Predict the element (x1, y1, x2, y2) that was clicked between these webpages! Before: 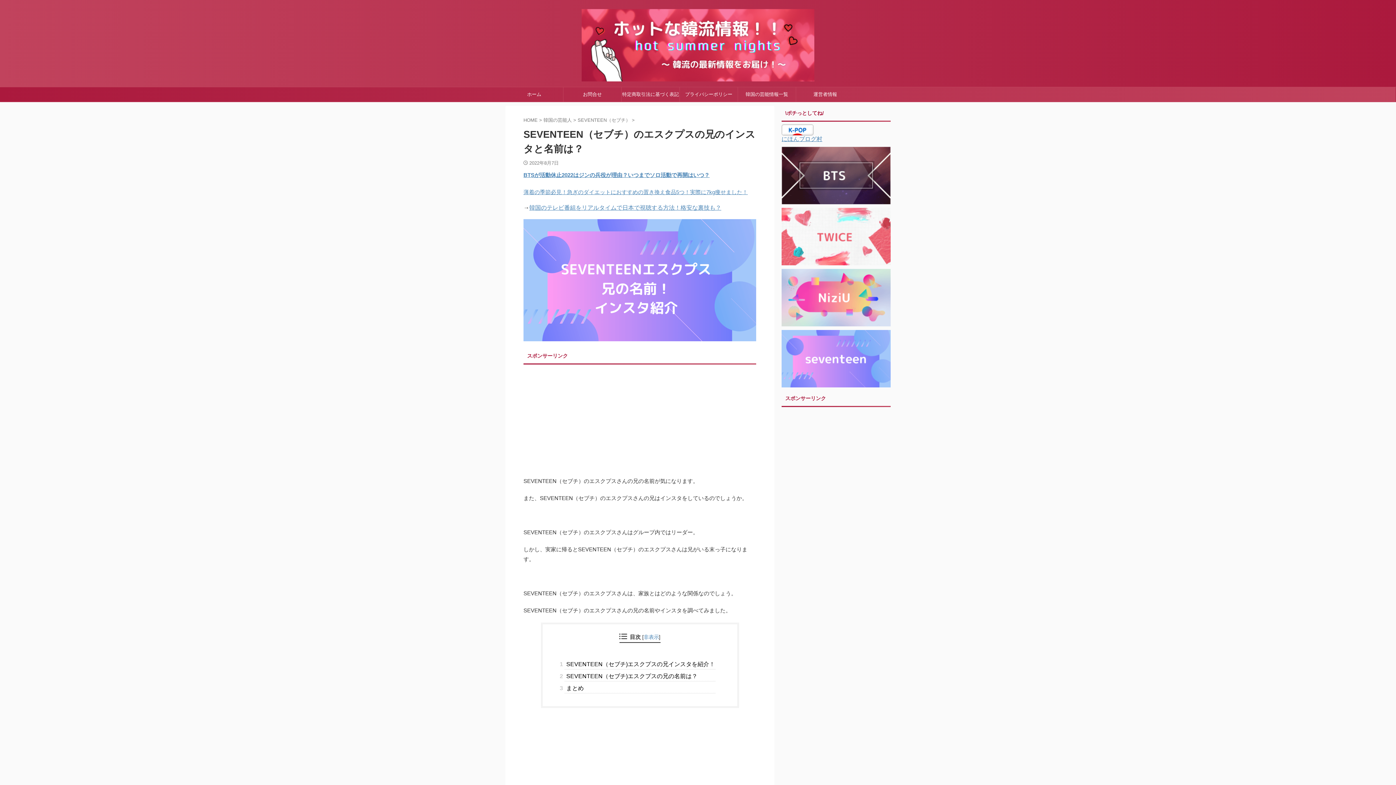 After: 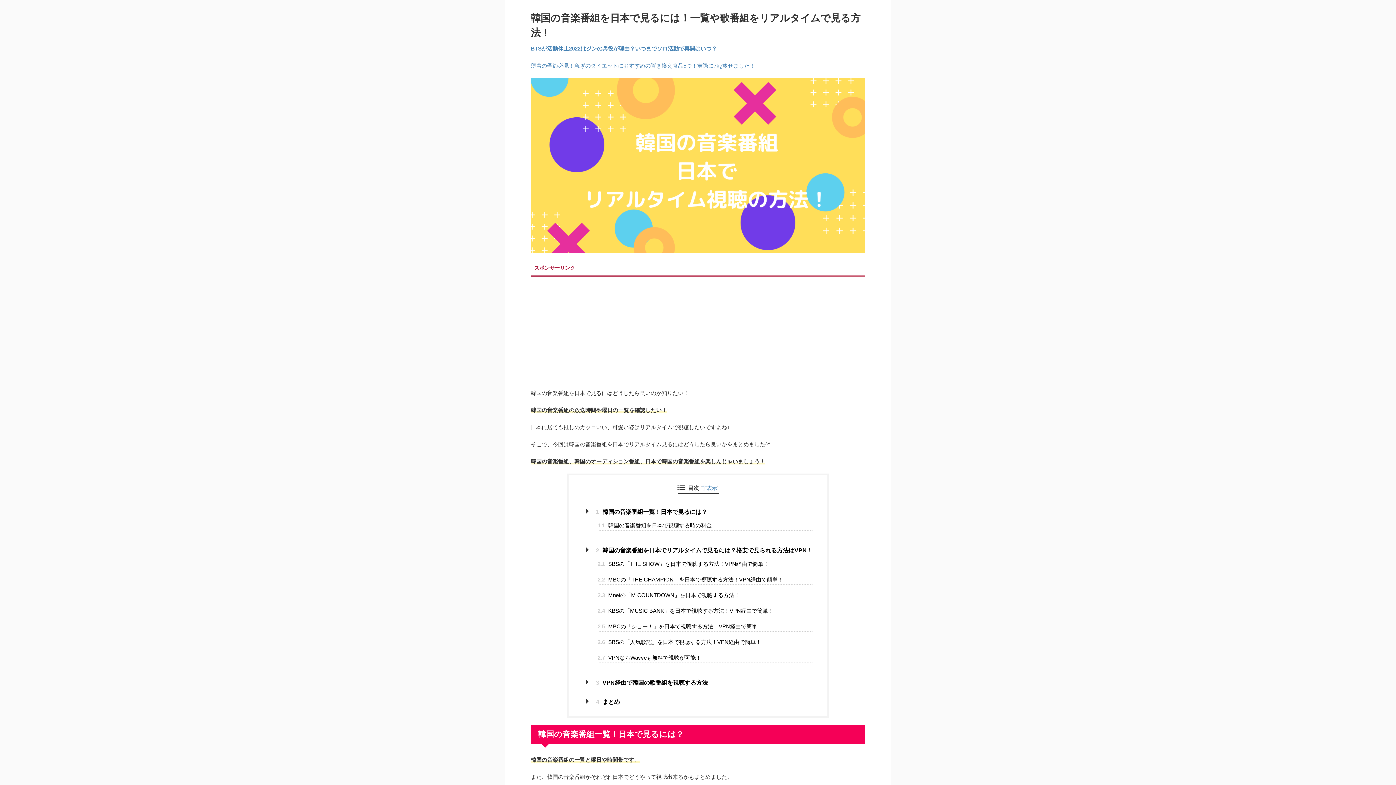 Action: label: 韓国のテレビ番組をリアルタイムで日本で視聴する方法！格安な裏技も？ bbox: (529, 204, 721, 210)